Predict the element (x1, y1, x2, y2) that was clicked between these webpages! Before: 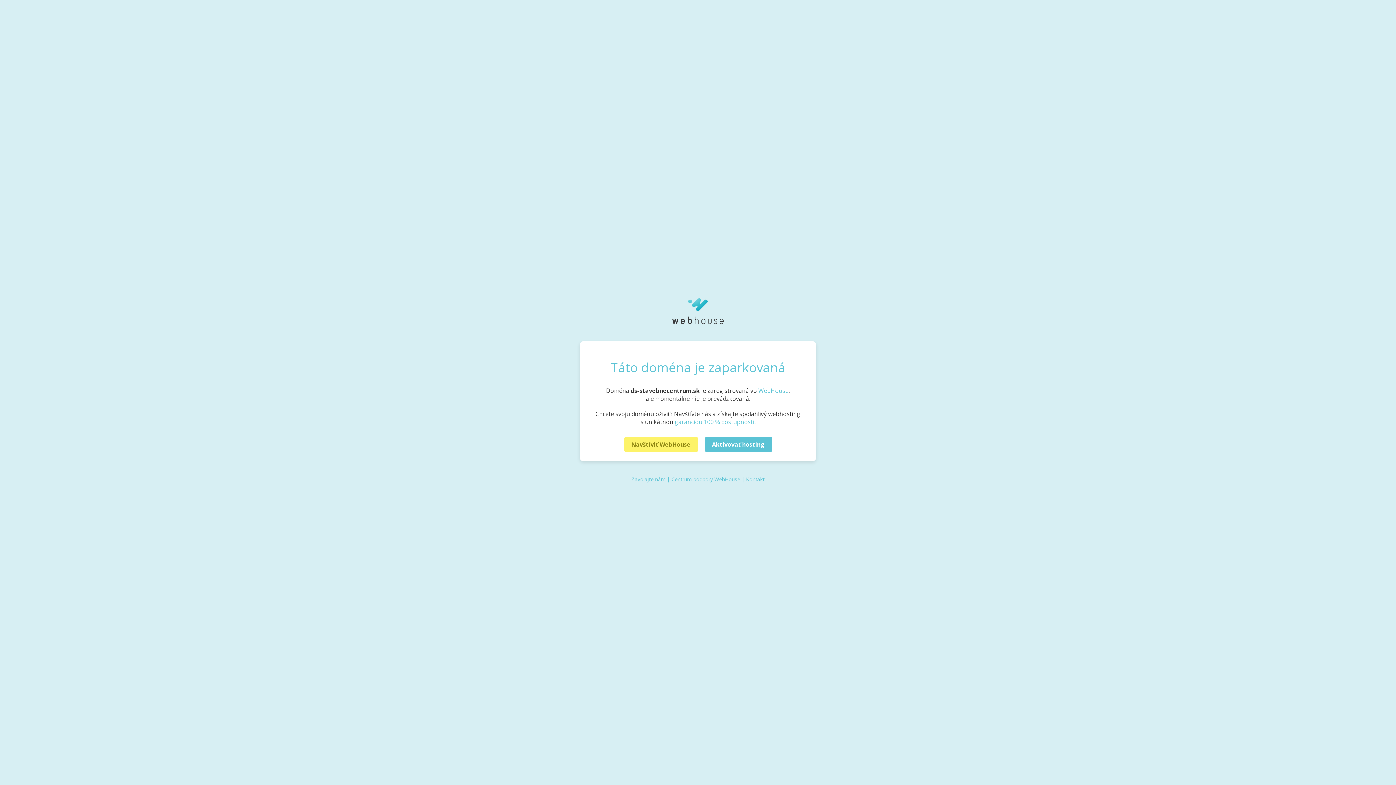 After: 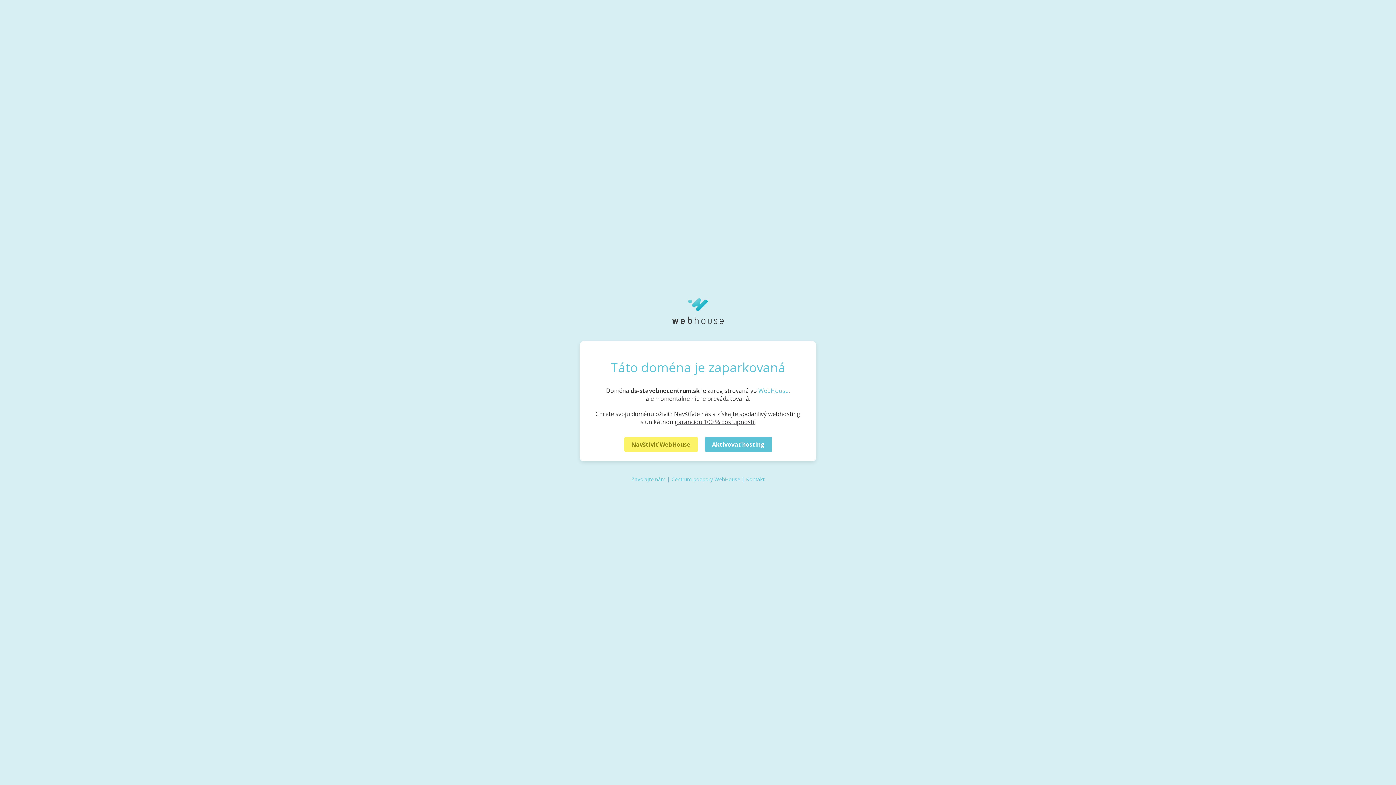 Action: bbox: (674, 418, 755, 426) label: garanciou 100 % dostupnosti!